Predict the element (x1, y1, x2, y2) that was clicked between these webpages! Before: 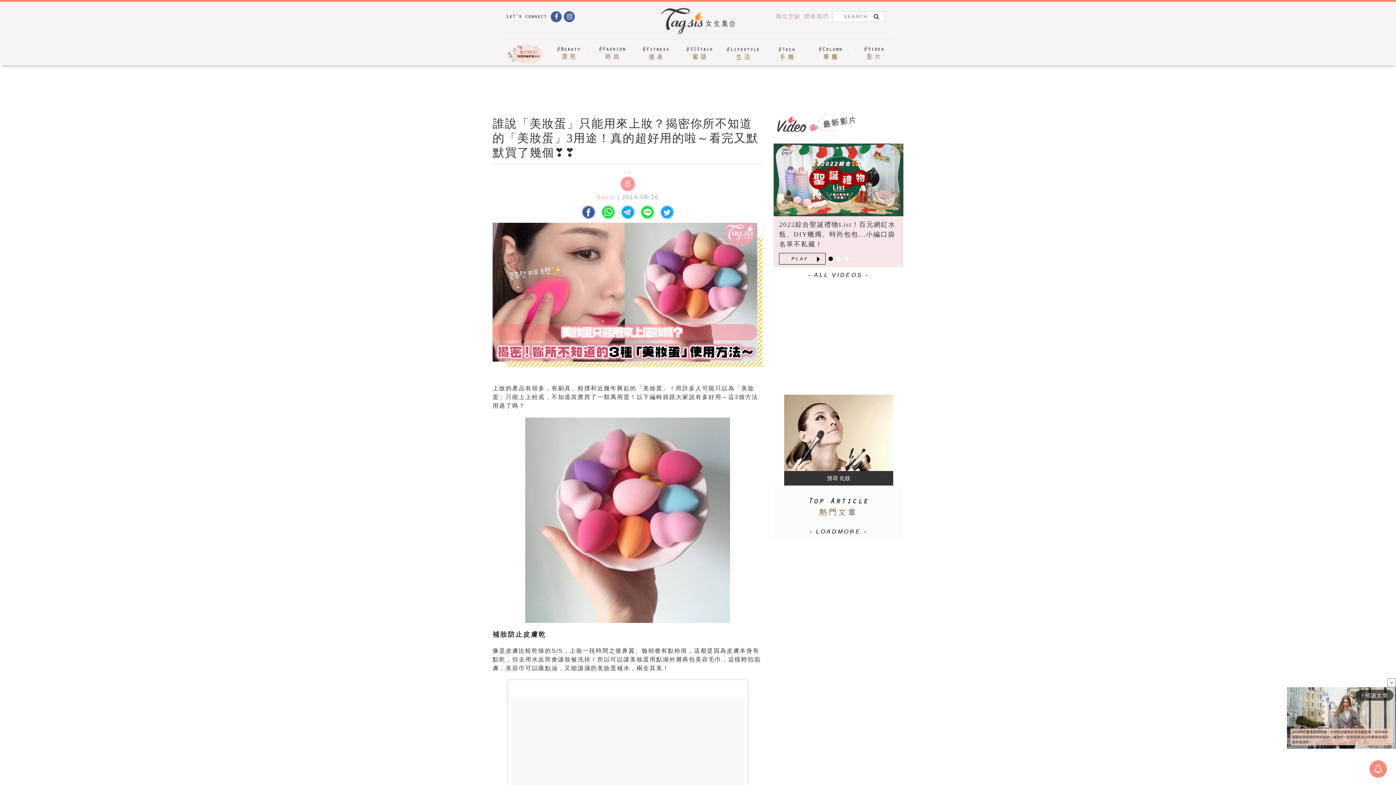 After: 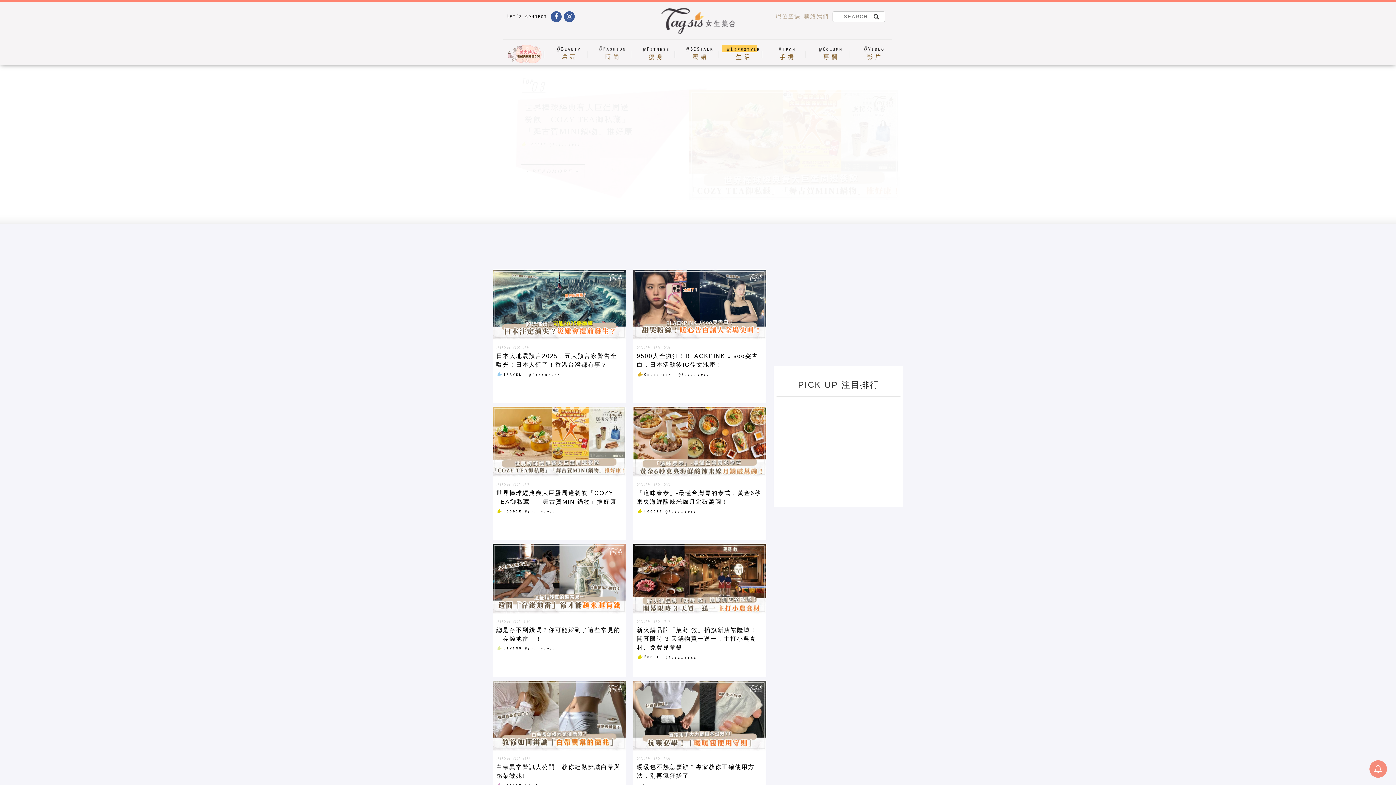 Action: bbox: (723, 44, 763, 63)